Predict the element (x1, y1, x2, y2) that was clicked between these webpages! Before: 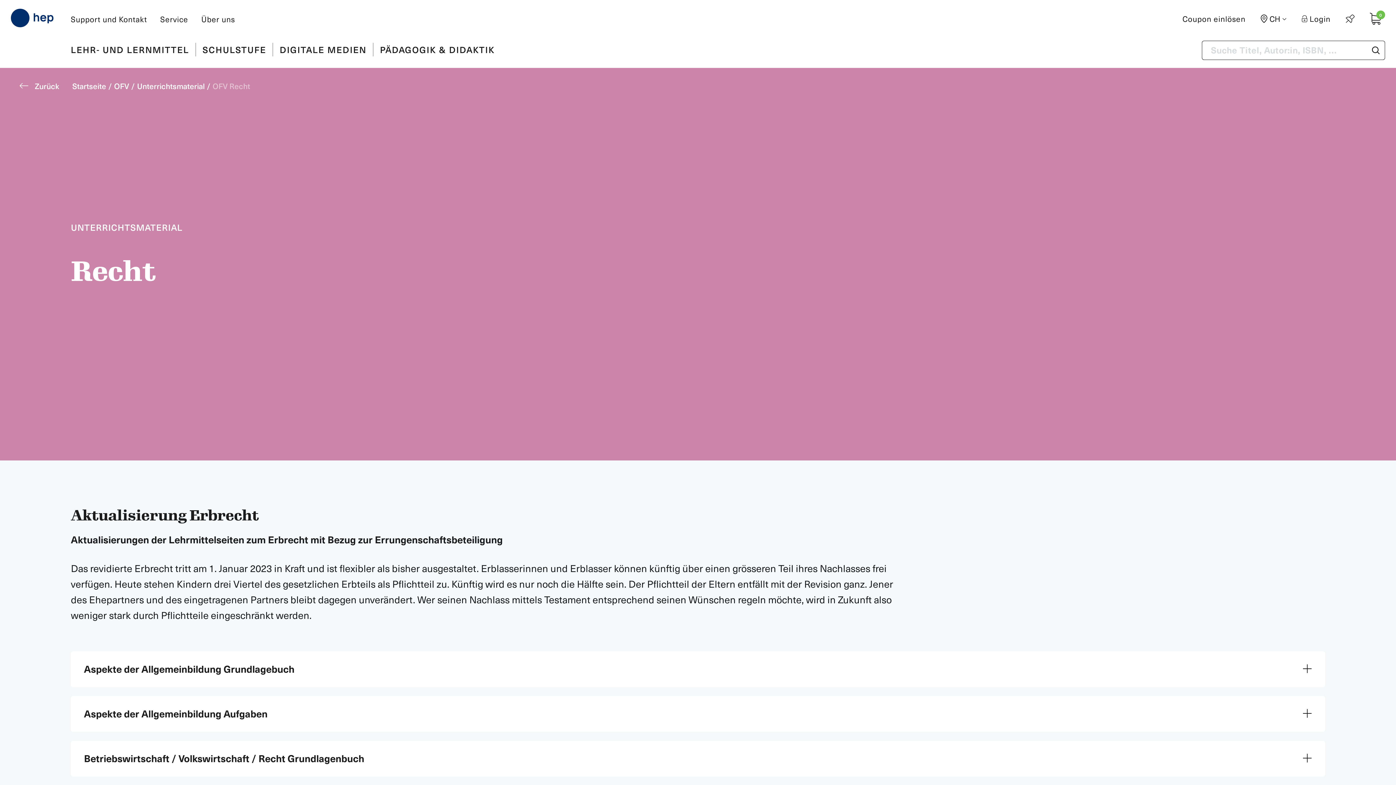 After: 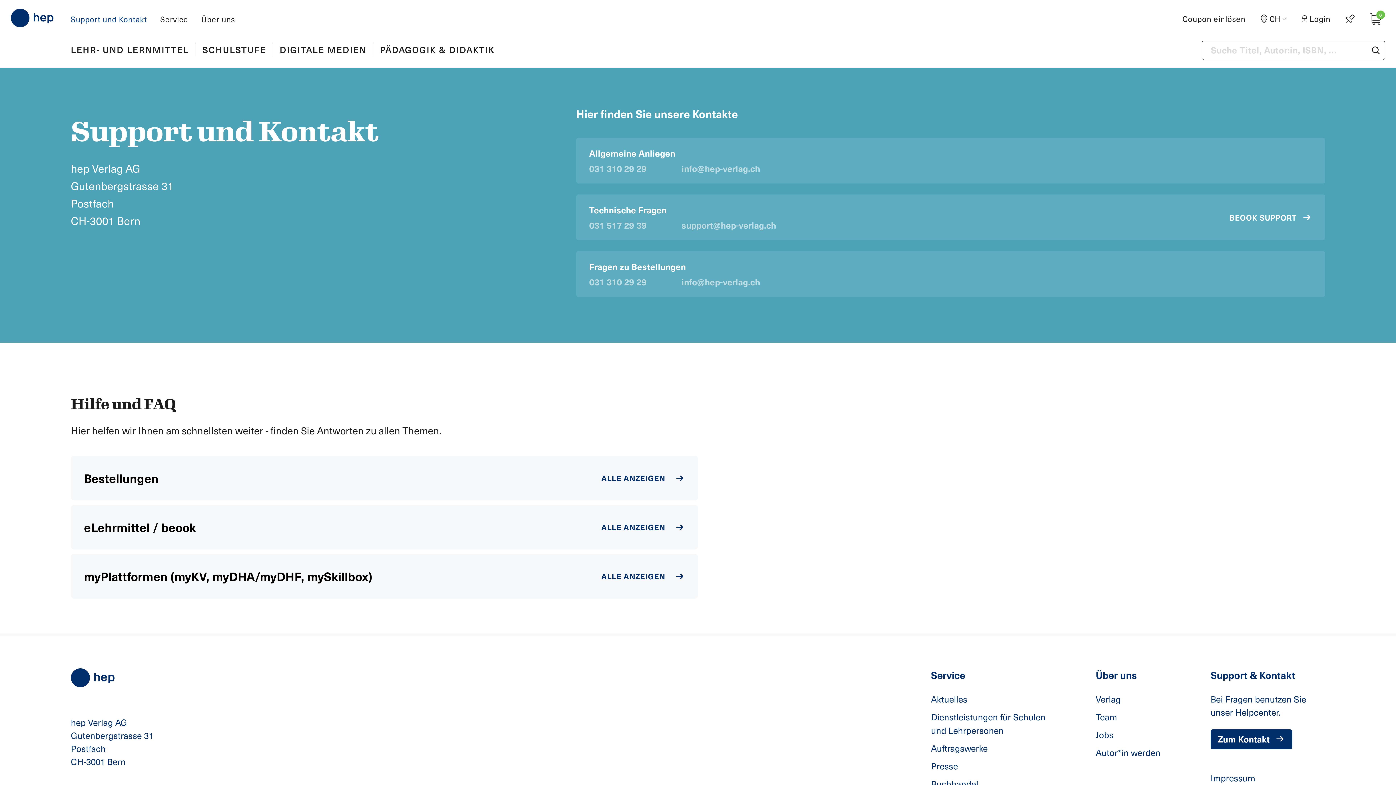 Action: bbox: (70, 13, 147, 24) label: Support und Kontakt